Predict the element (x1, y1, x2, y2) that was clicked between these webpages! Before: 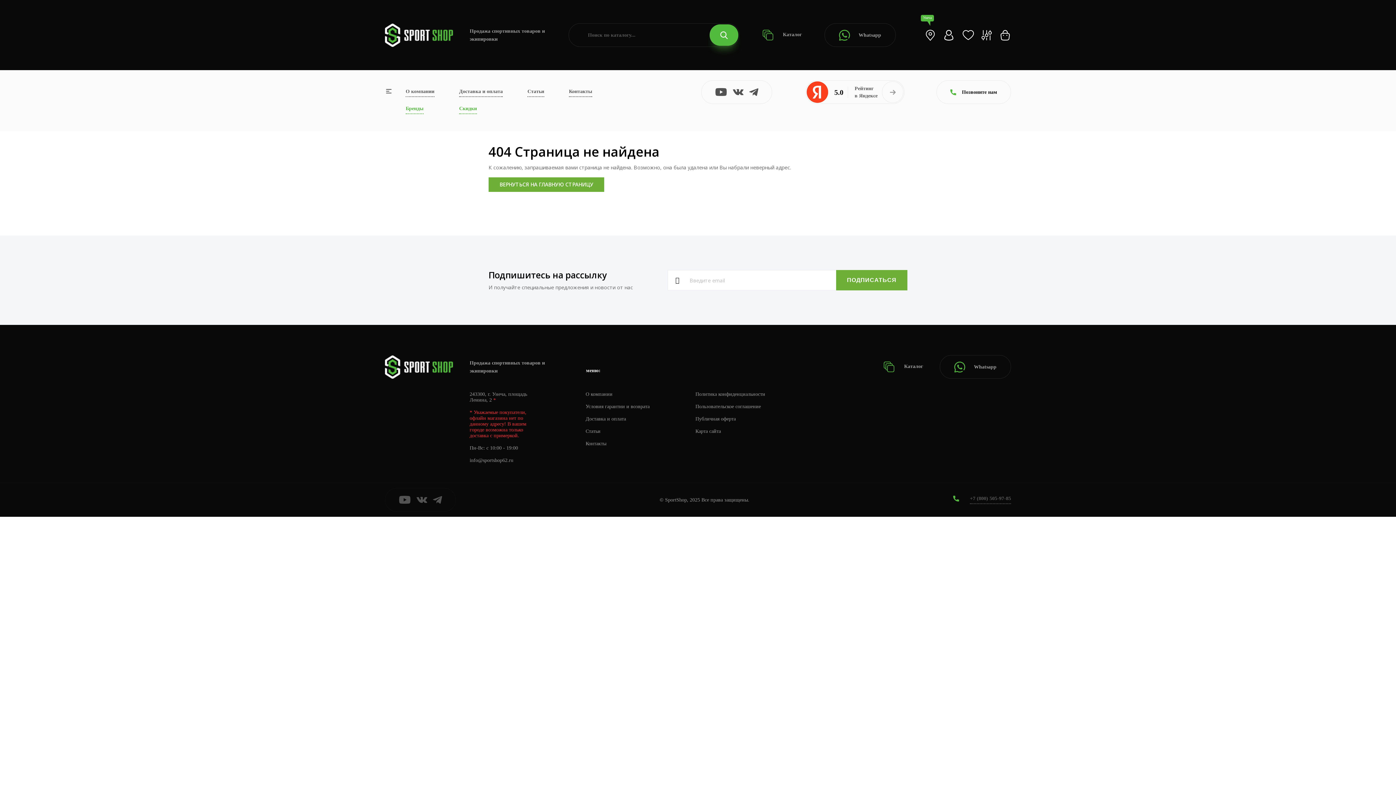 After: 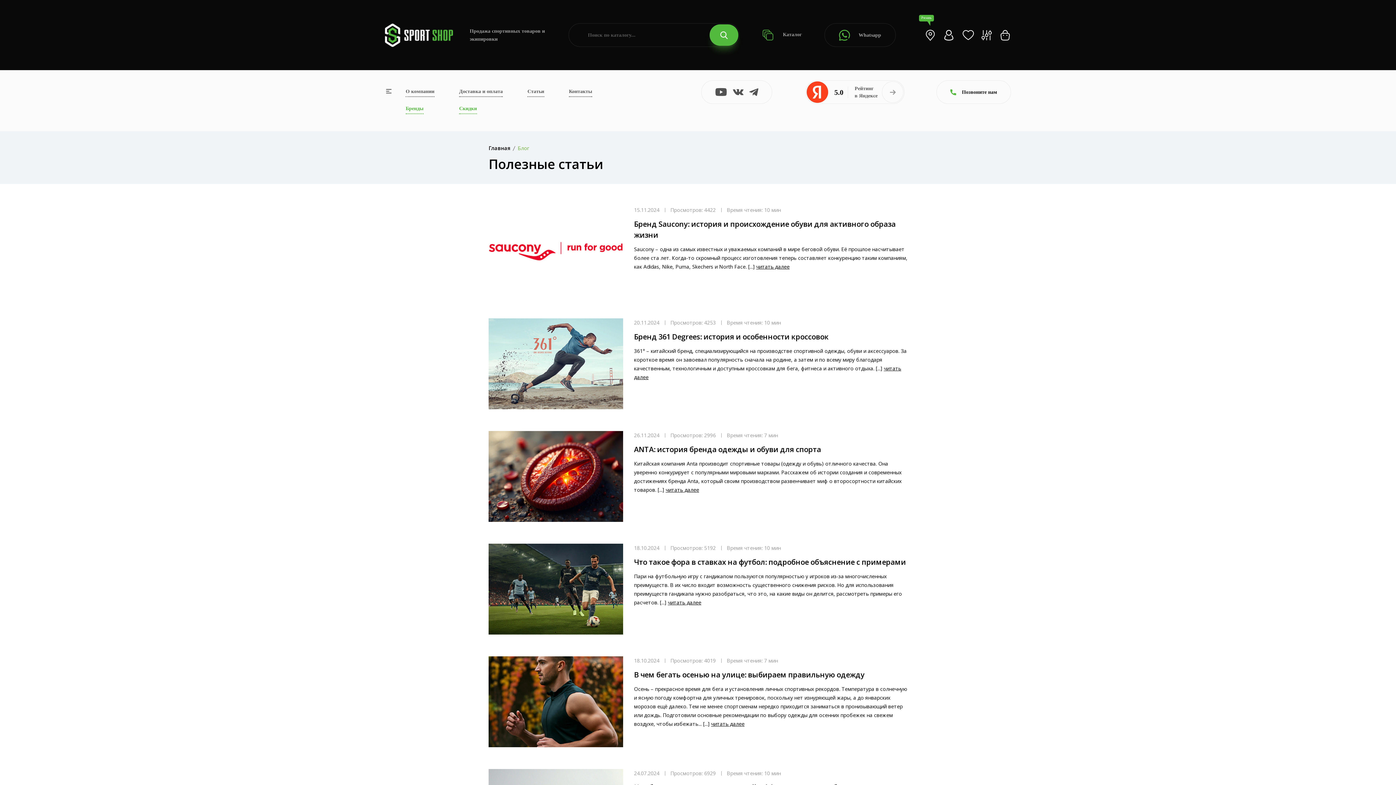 Action: label: Статьи bbox: (585, 428, 600, 434)